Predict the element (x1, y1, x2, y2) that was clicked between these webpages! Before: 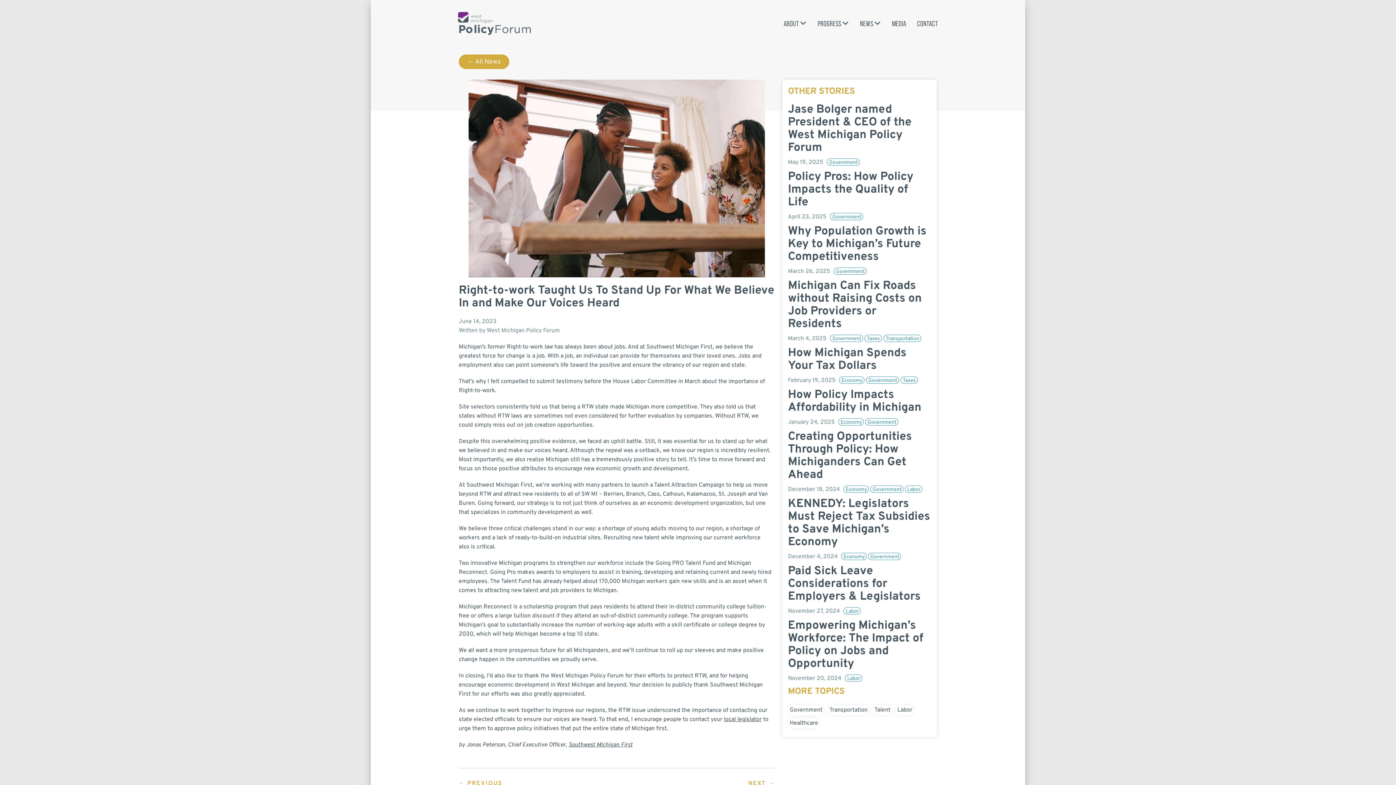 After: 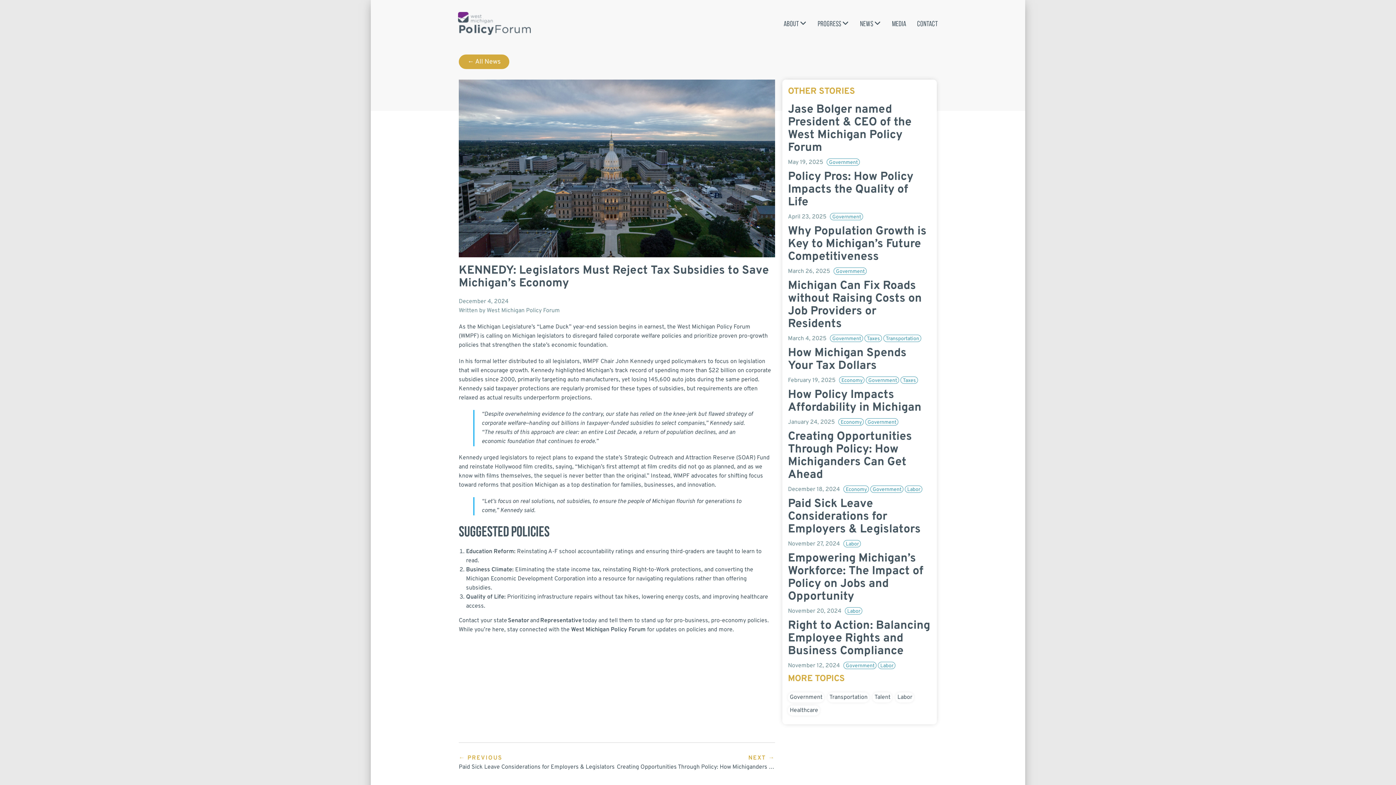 Action: label: KENNEDY: Legislators Must Reject Tax Subsidies to Save Michigan’s Economy bbox: (788, 497, 930, 549)